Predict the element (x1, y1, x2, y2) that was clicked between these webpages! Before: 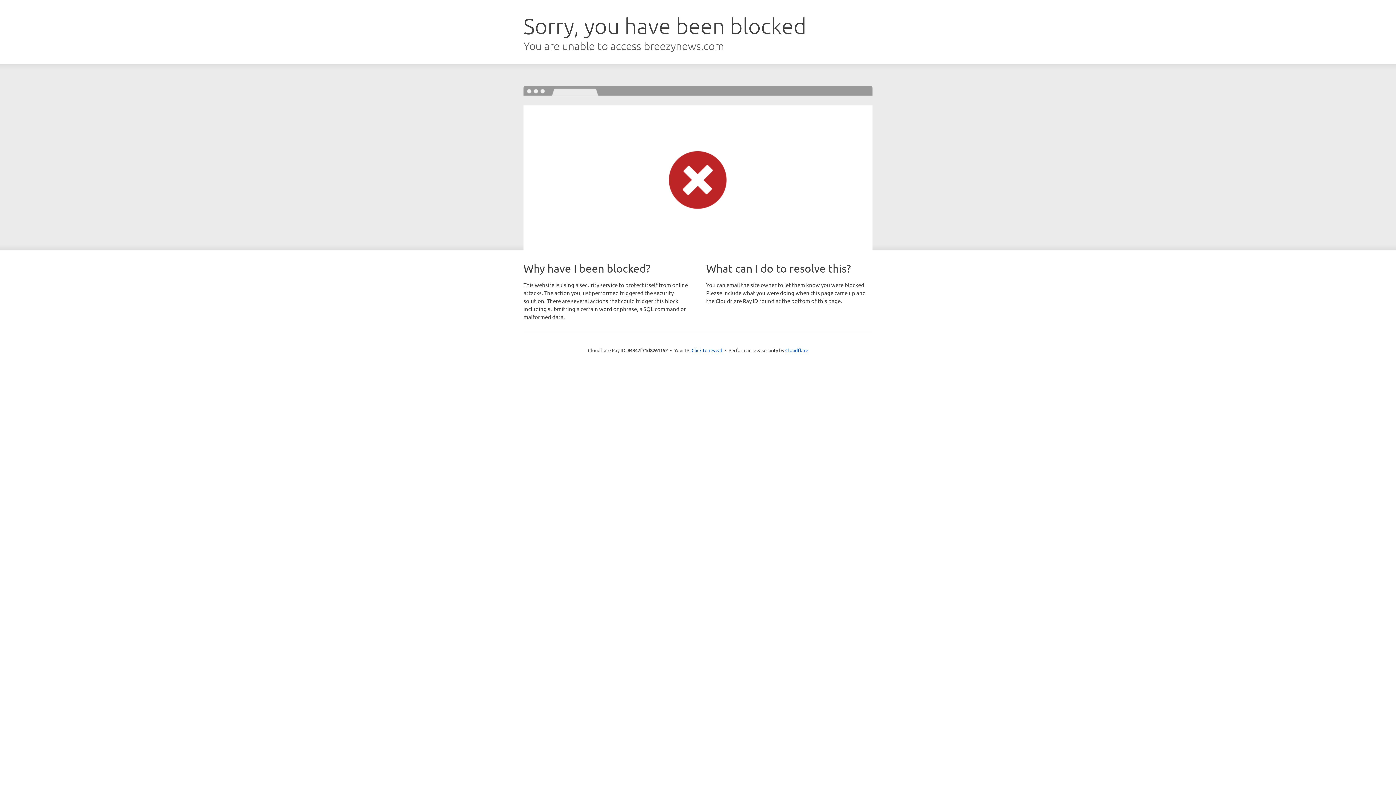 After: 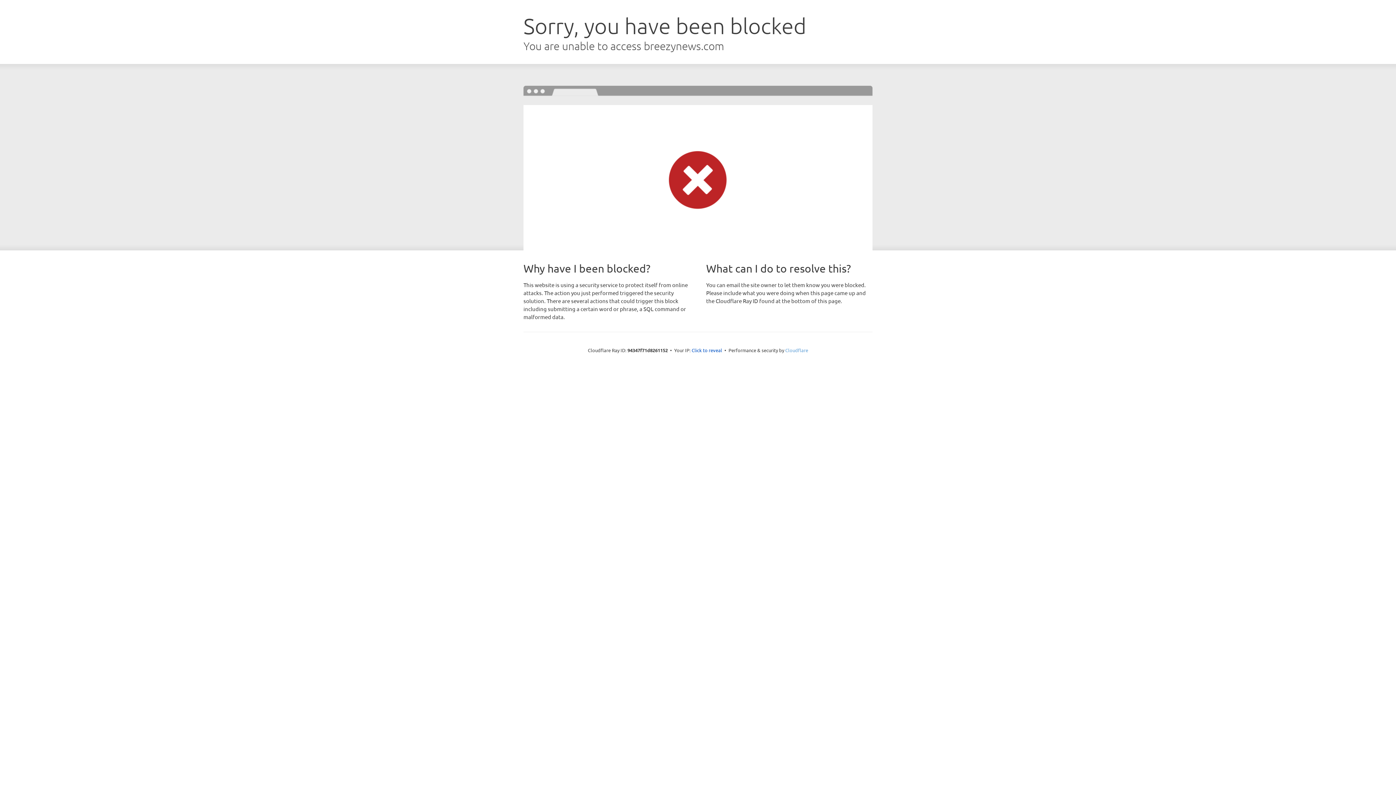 Action: label: Cloudflare bbox: (785, 347, 808, 353)